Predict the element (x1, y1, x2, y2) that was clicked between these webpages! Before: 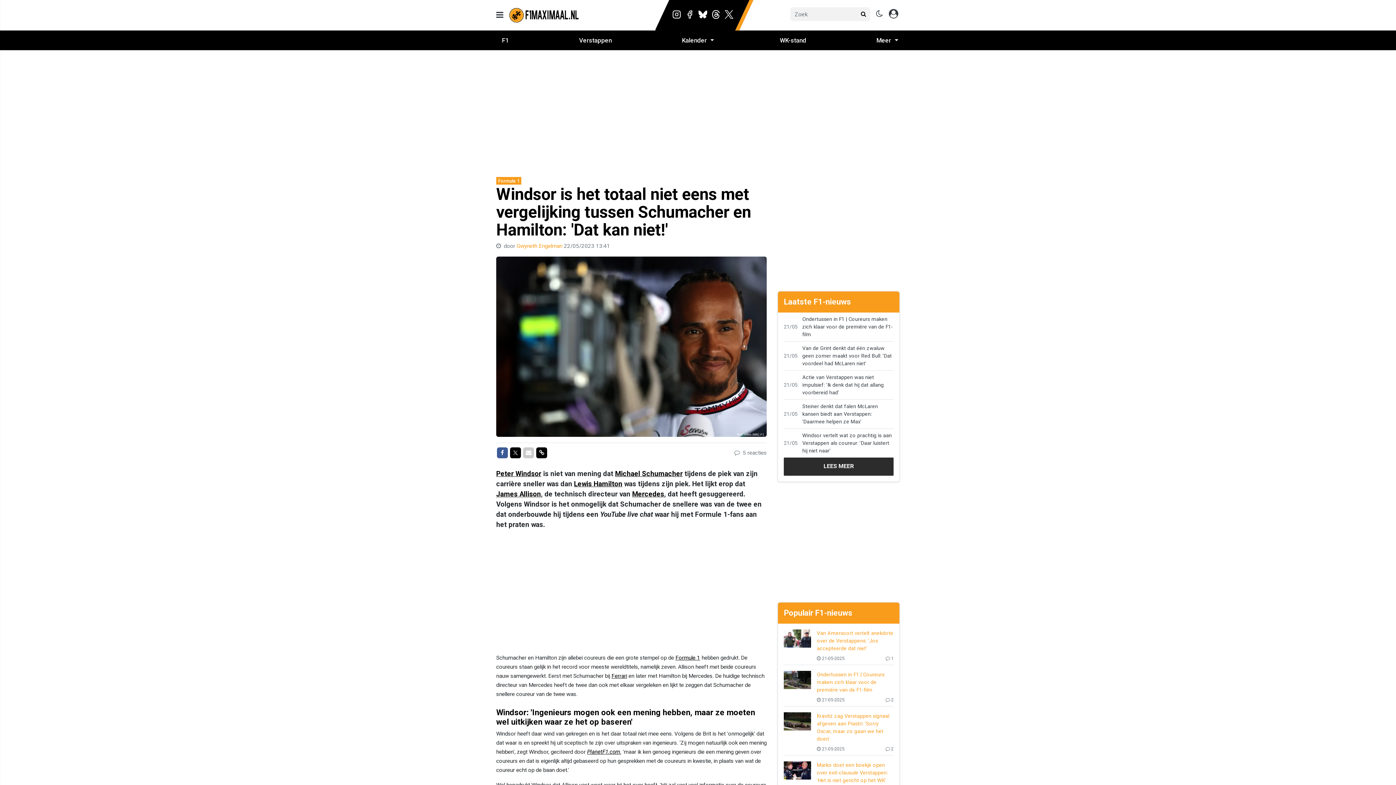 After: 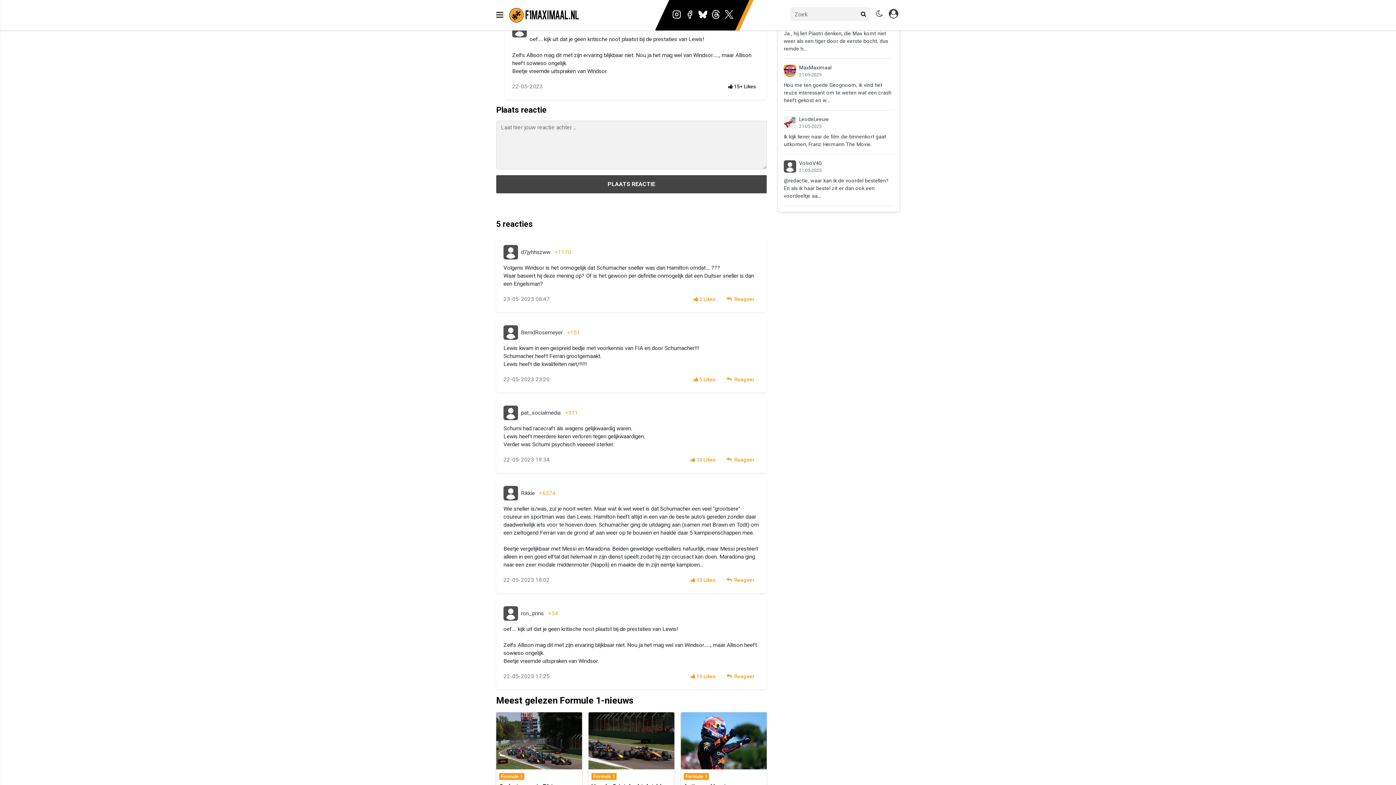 Action: bbox: (734, 449, 766, 456) label:  5 reacties